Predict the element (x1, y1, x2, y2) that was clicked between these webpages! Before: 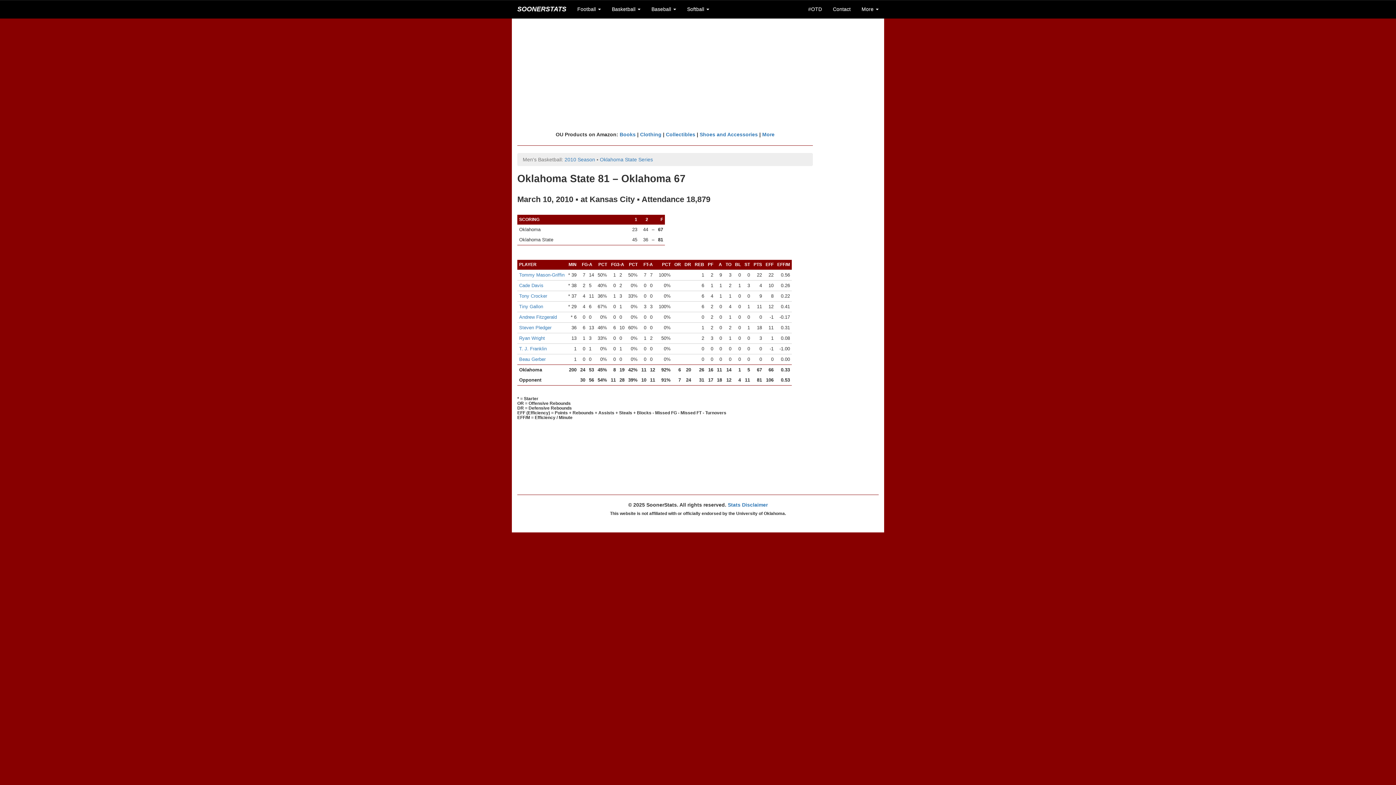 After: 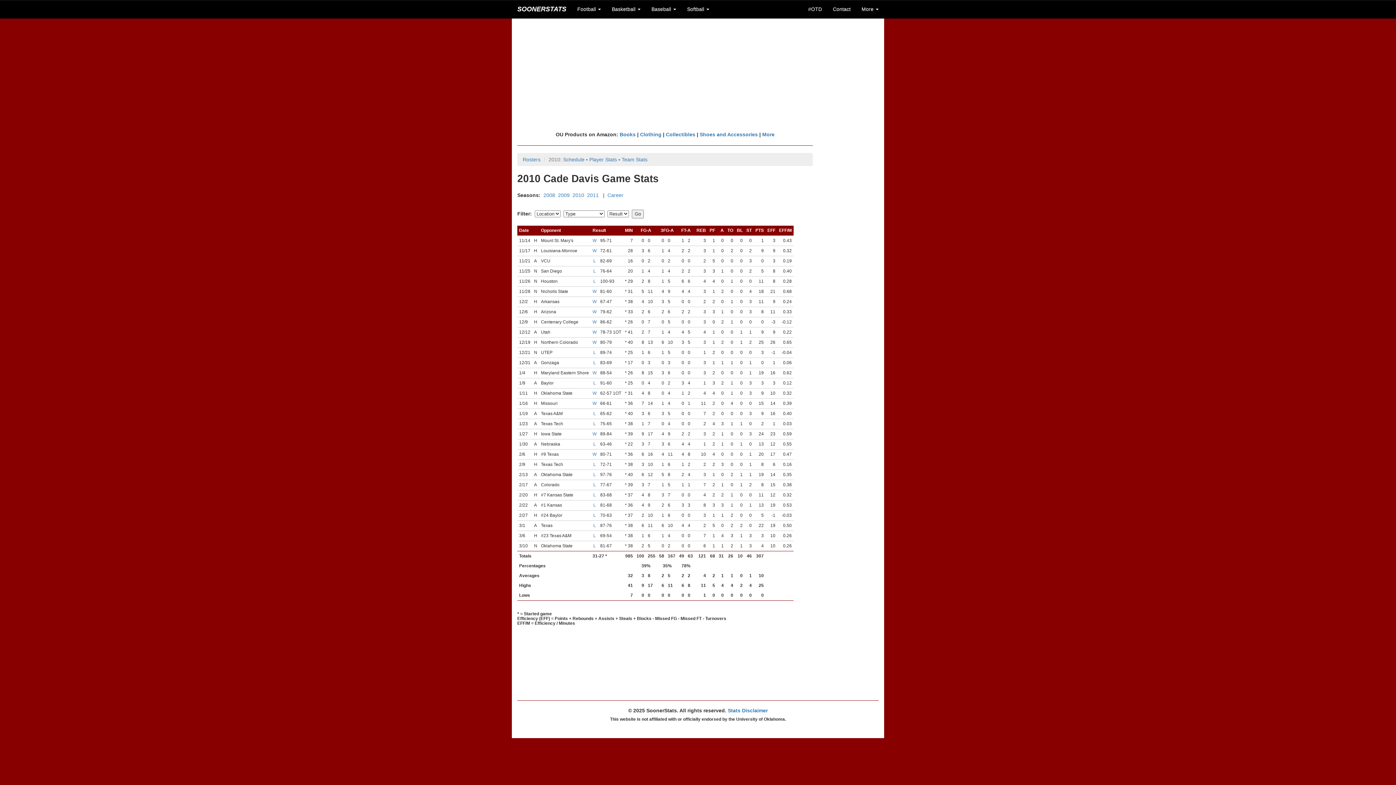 Action: label: Cade Davis bbox: (519, 282, 543, 288)